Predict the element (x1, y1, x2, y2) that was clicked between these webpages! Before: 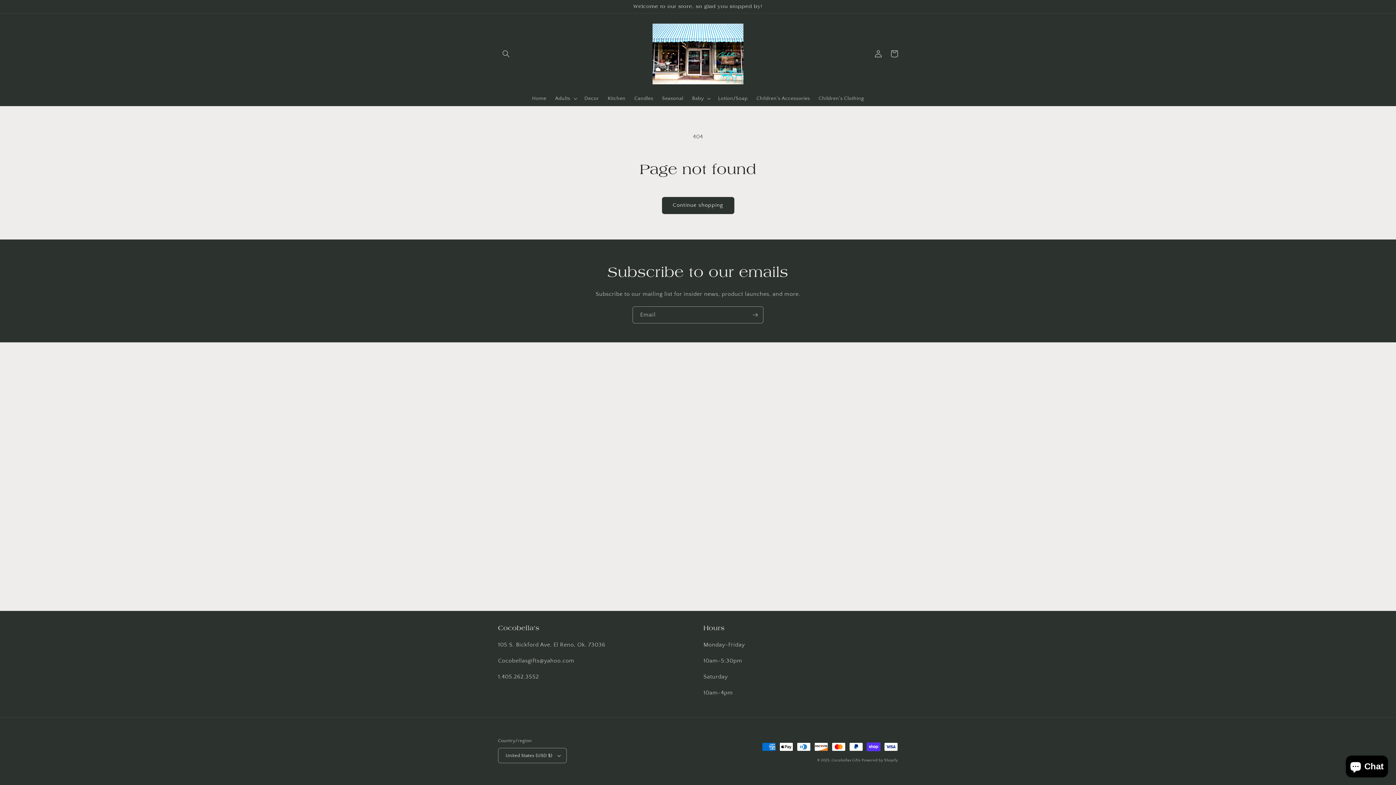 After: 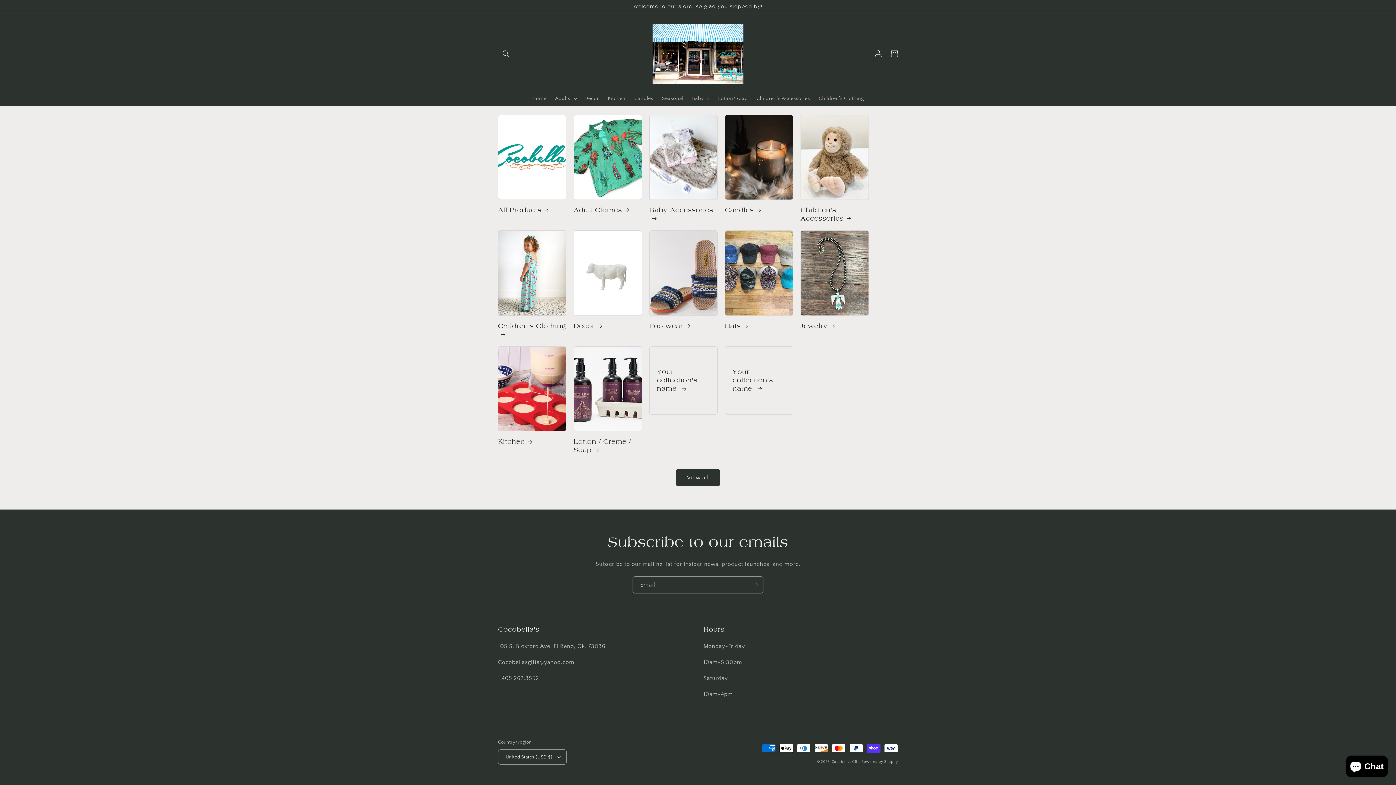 Action: bbox: (831, 758, 860, 762) label: Cocobellas Gifts